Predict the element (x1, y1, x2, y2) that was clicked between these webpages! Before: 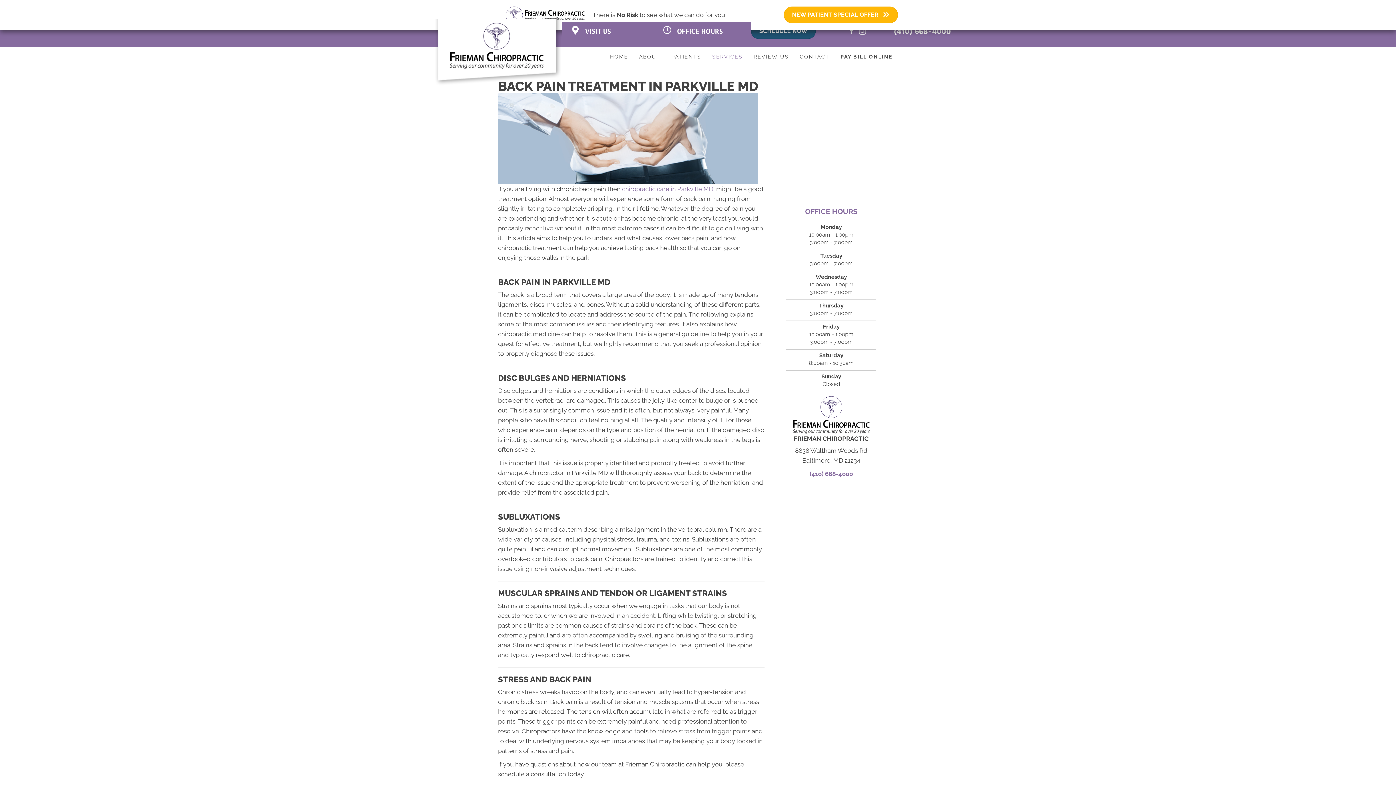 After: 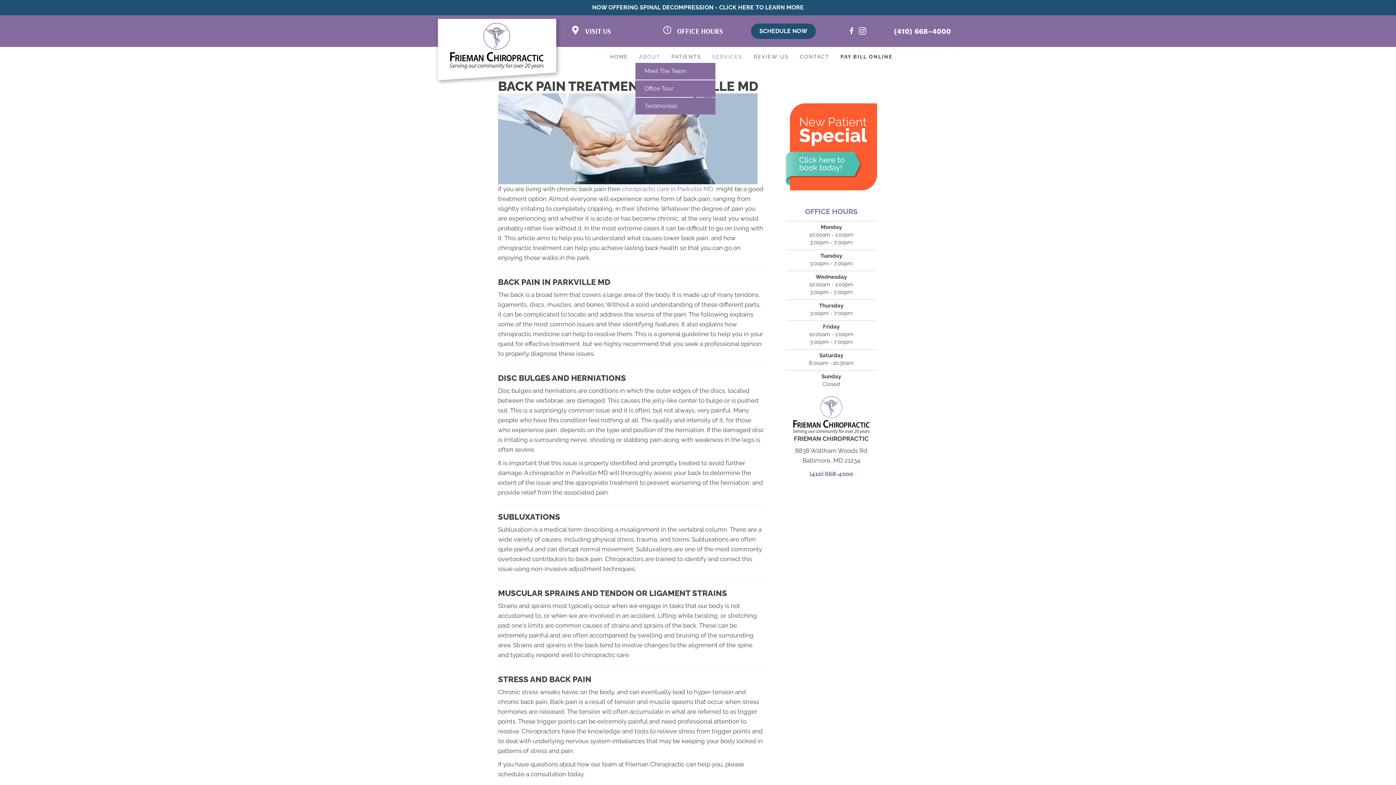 Action: bbox: (635, 50, 664, 62) label: ABOUT